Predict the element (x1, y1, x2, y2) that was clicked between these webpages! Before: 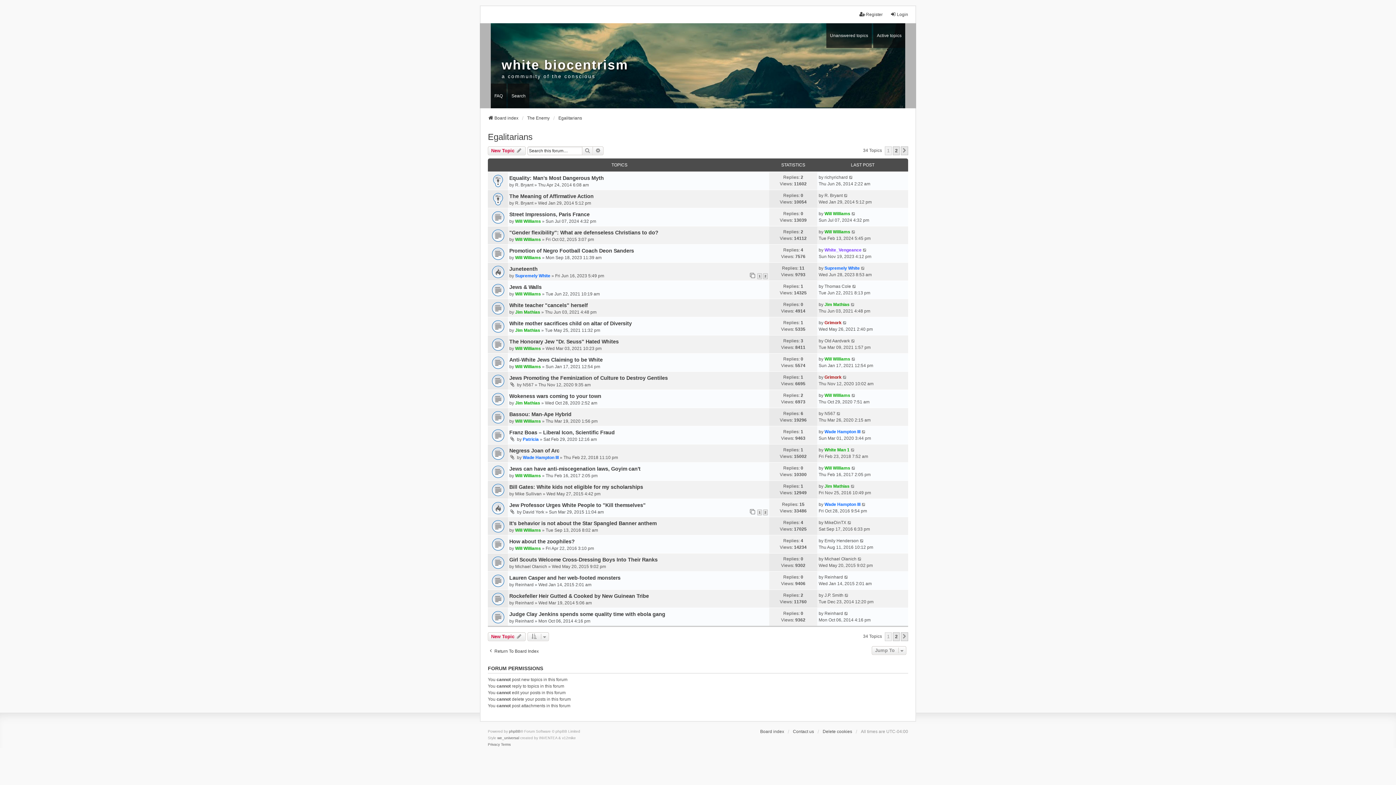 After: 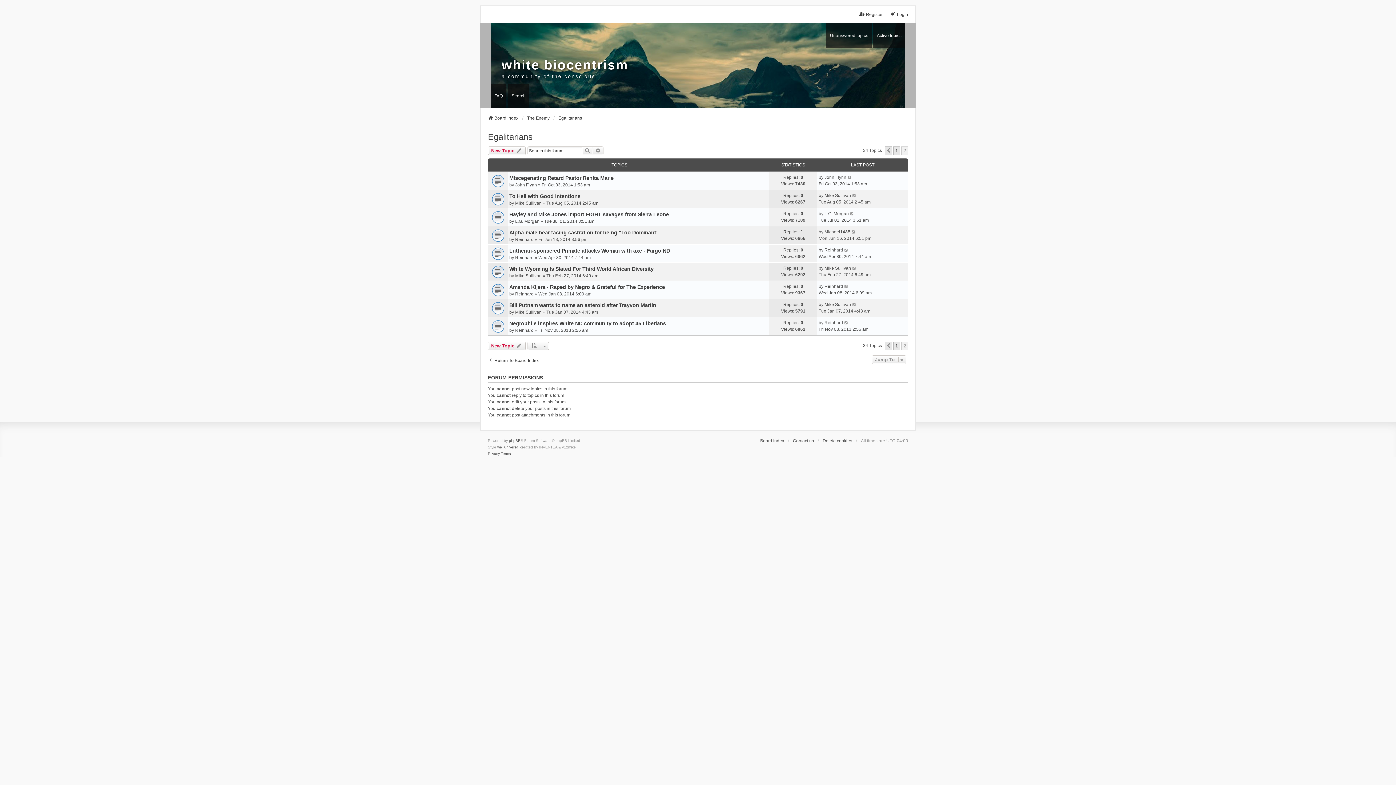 Action: label: 2 bbox: (893, 146, 900, 155)